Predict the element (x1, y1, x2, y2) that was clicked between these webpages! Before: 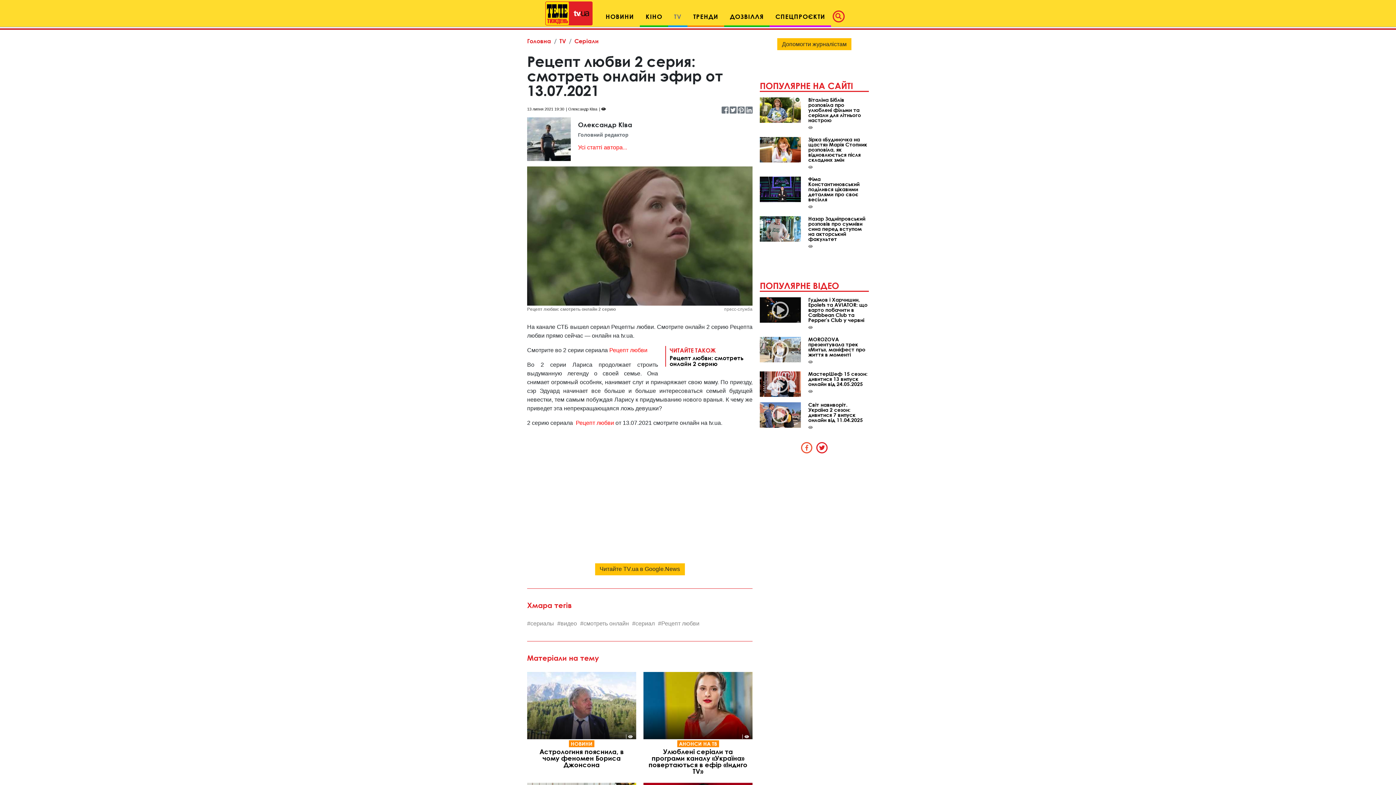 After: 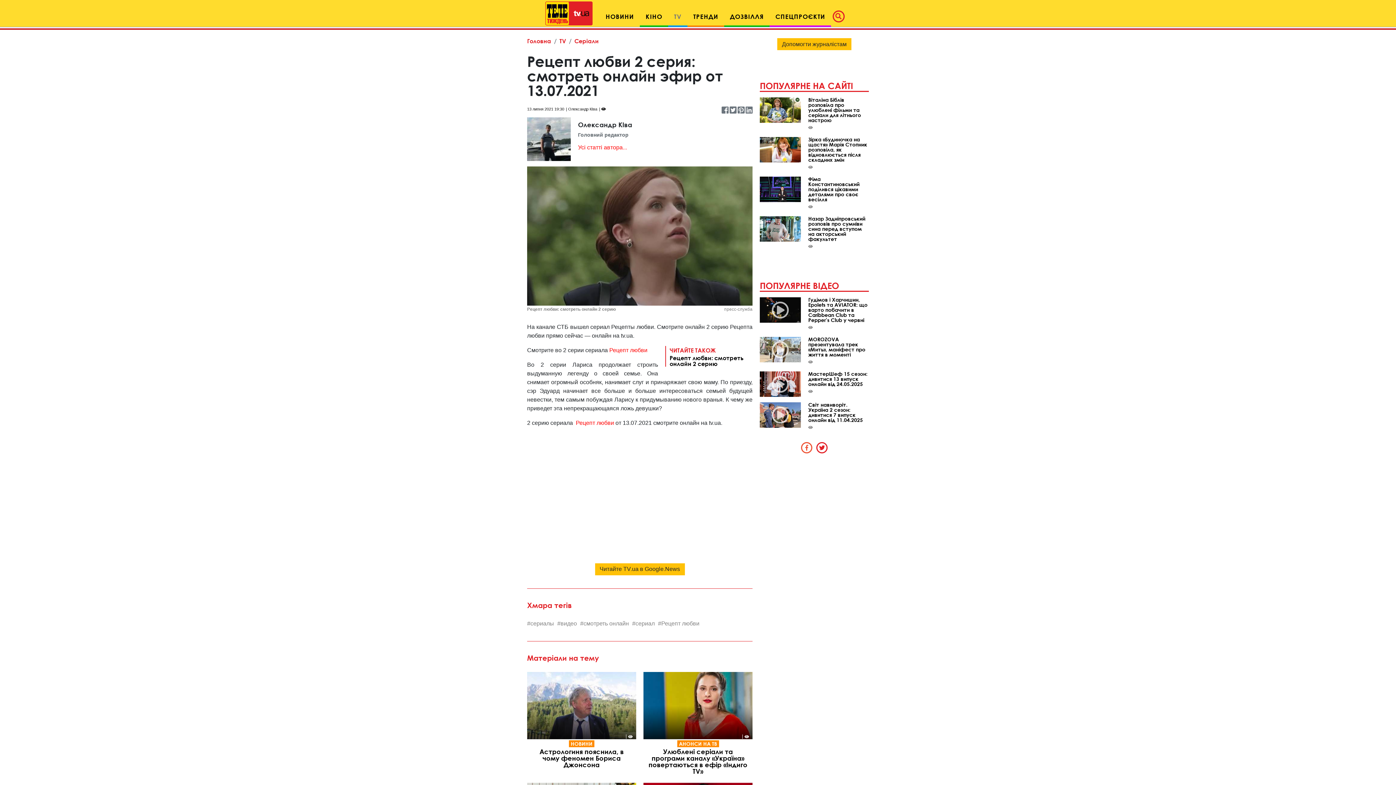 Action: bbox: (721, 109, 728, 113)